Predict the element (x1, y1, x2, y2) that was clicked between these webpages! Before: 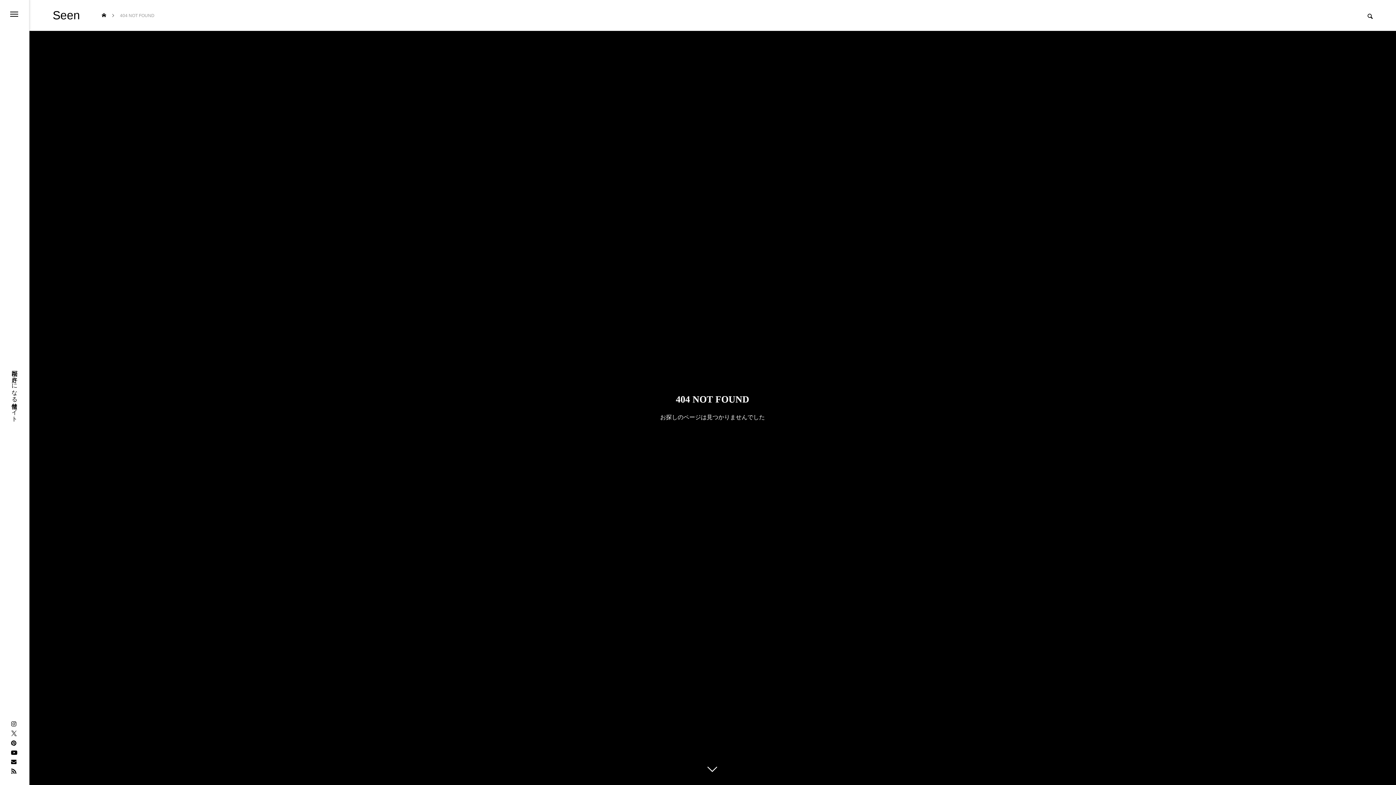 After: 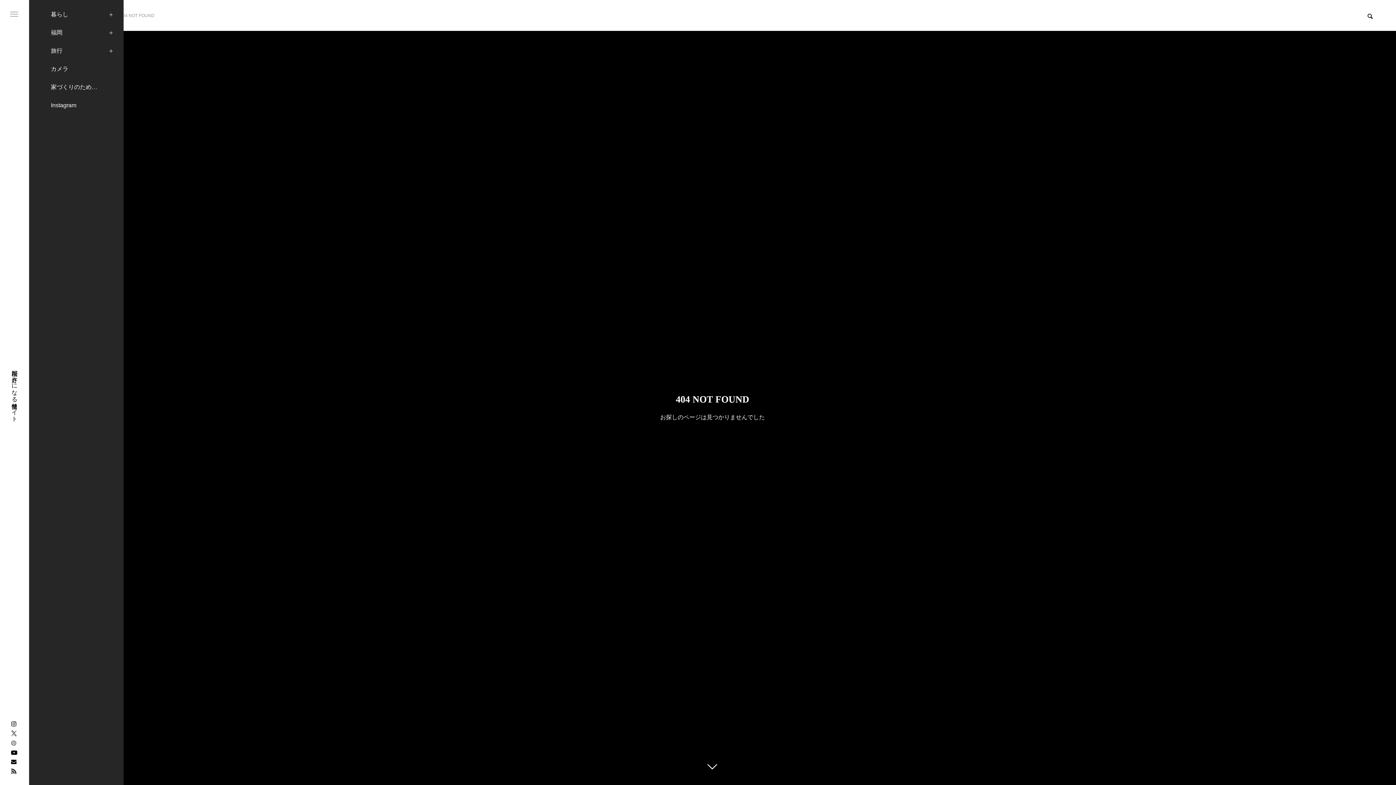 Action: bbox: (10, 740, 16, 746)